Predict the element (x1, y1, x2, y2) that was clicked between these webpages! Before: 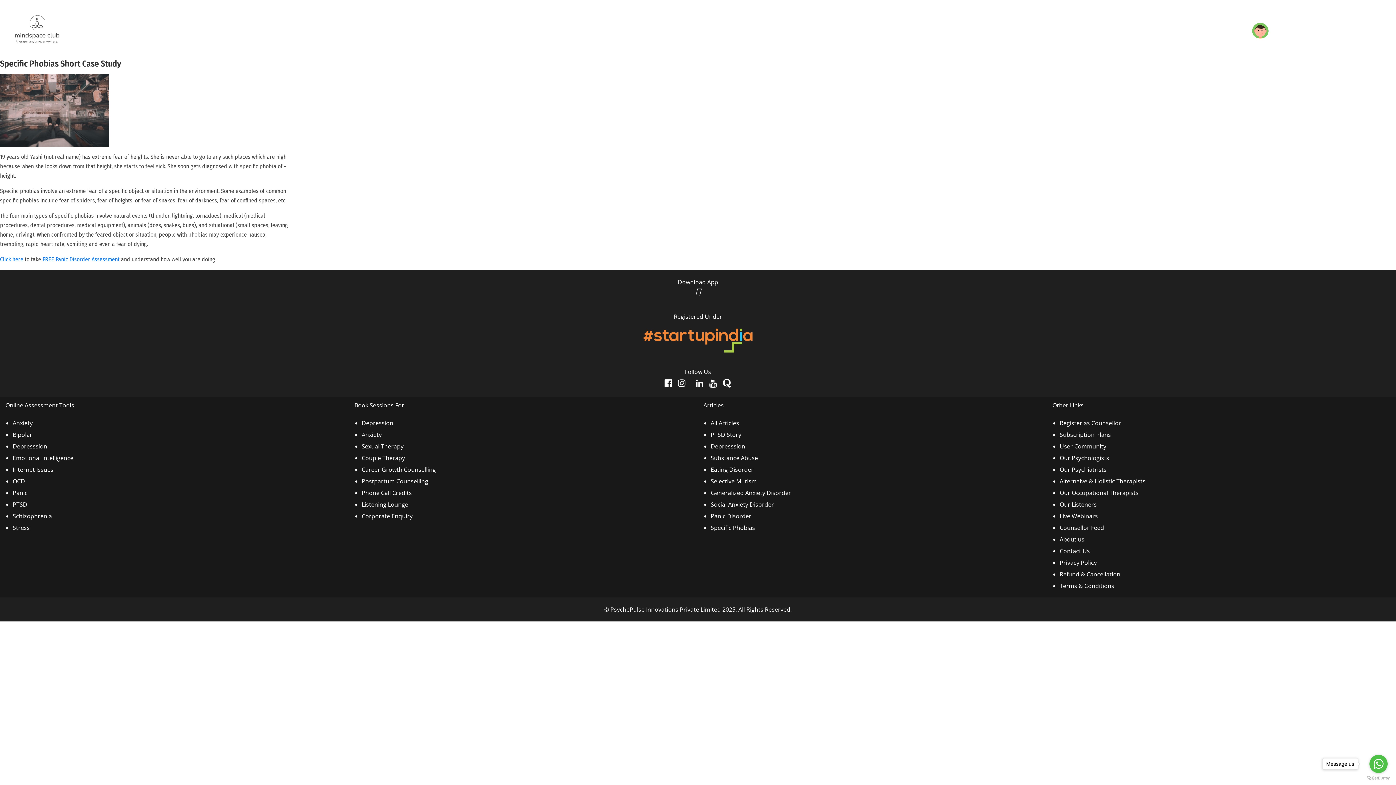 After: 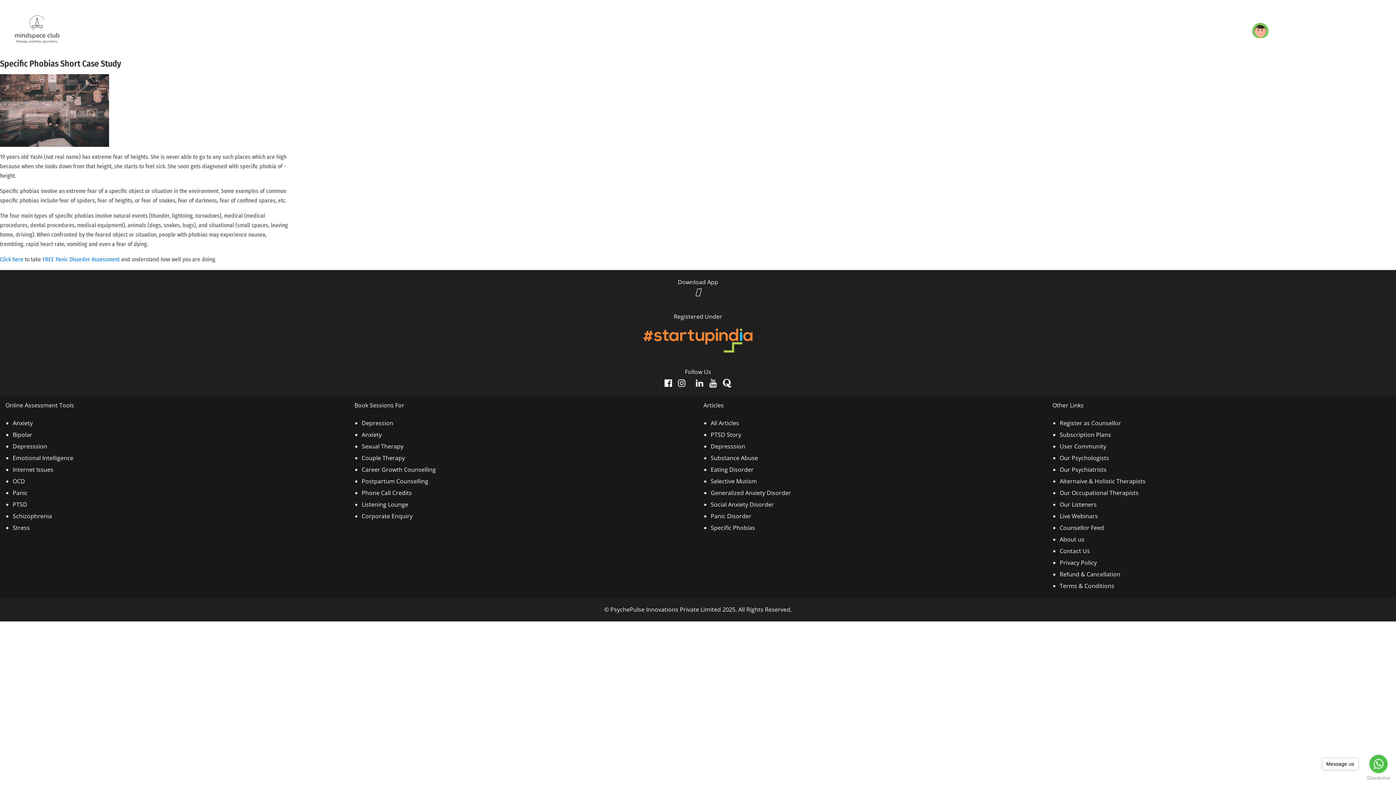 Action: bbox: (720, 380, 733, 388)